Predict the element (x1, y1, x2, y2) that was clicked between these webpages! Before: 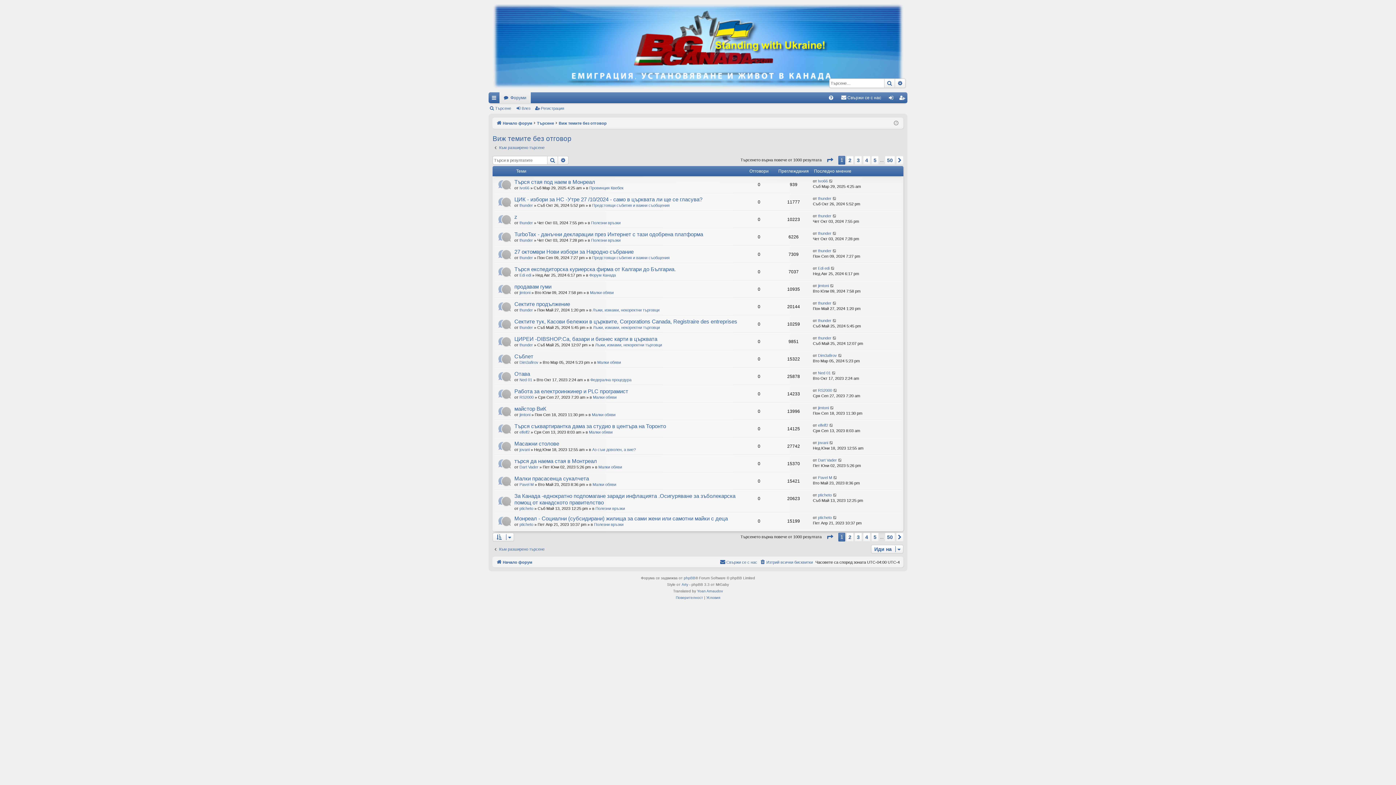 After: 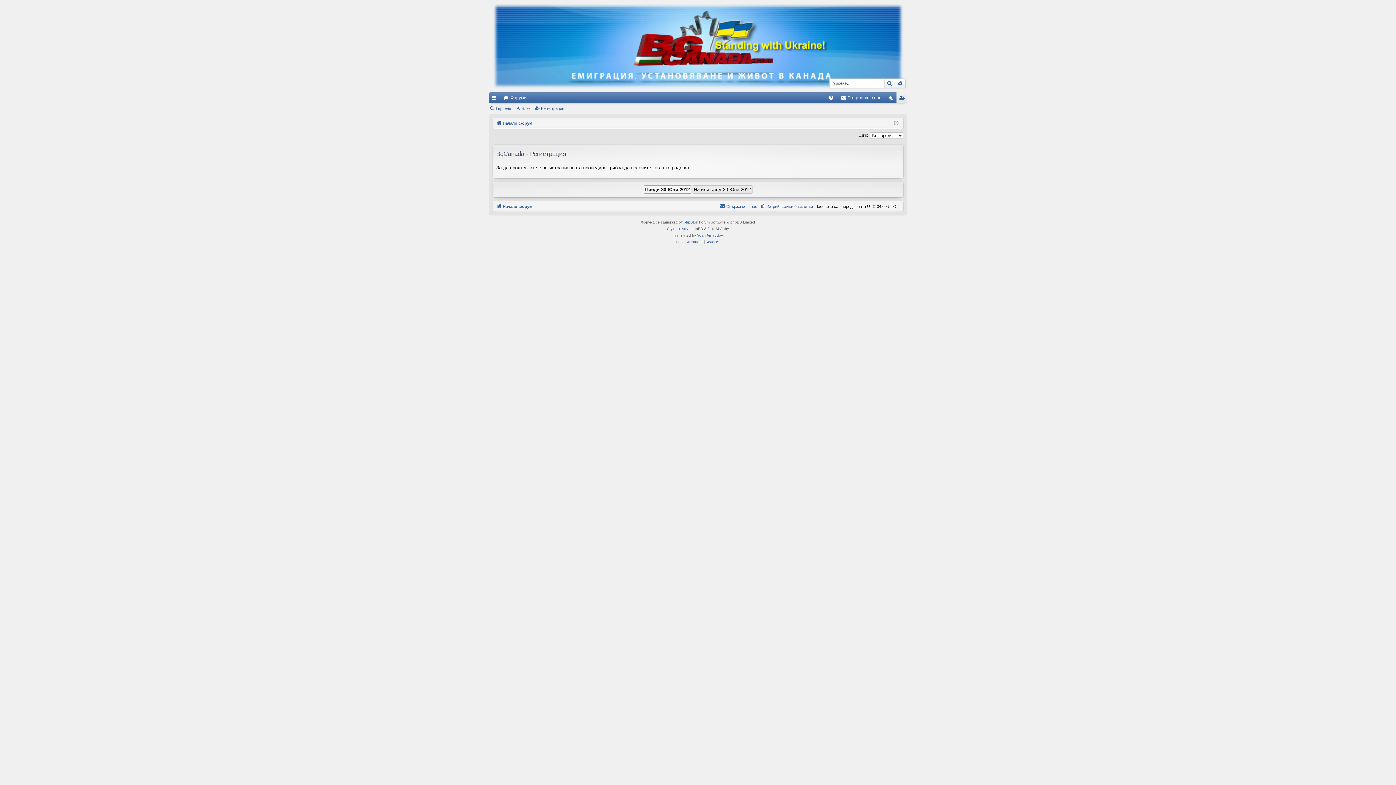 Action: bbox: (534, 103, 567, 113) label: Регистрация